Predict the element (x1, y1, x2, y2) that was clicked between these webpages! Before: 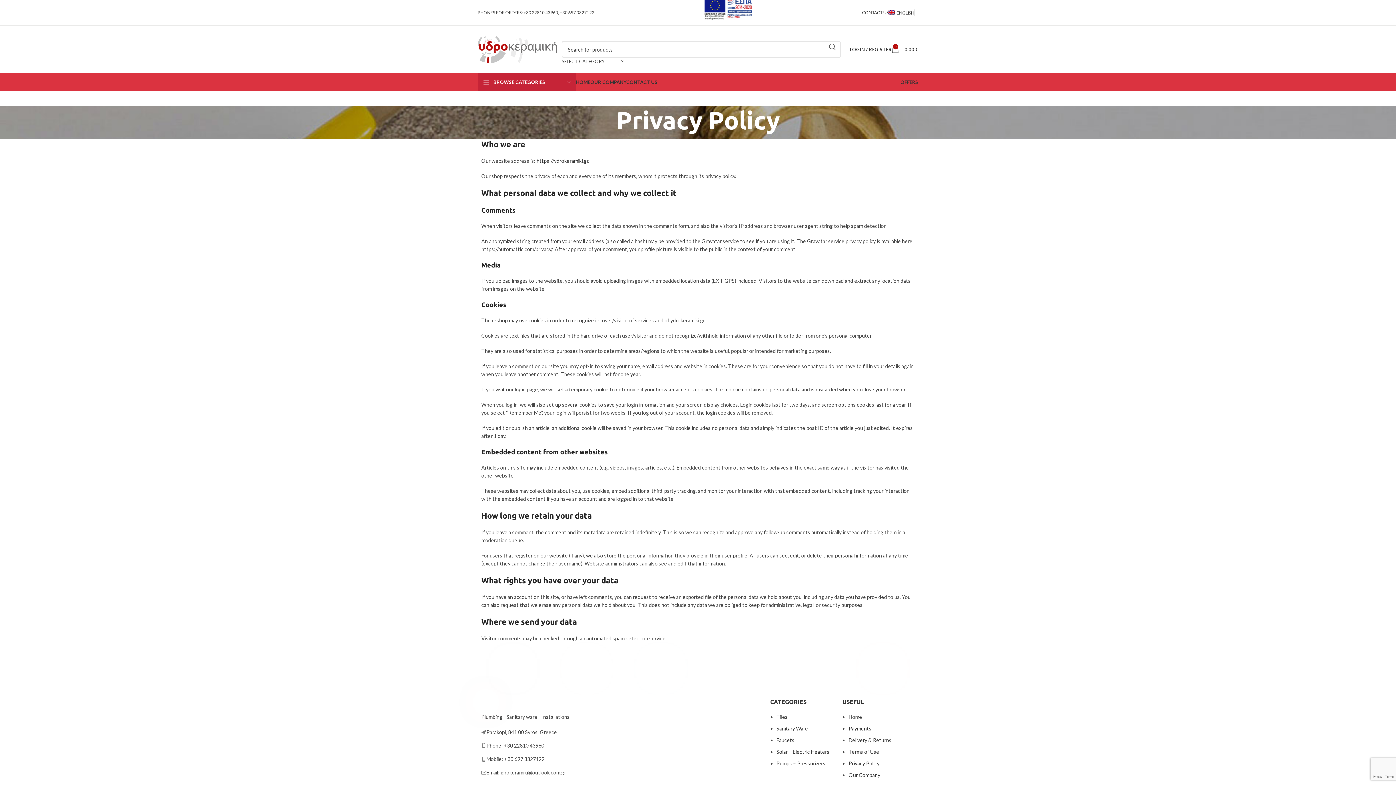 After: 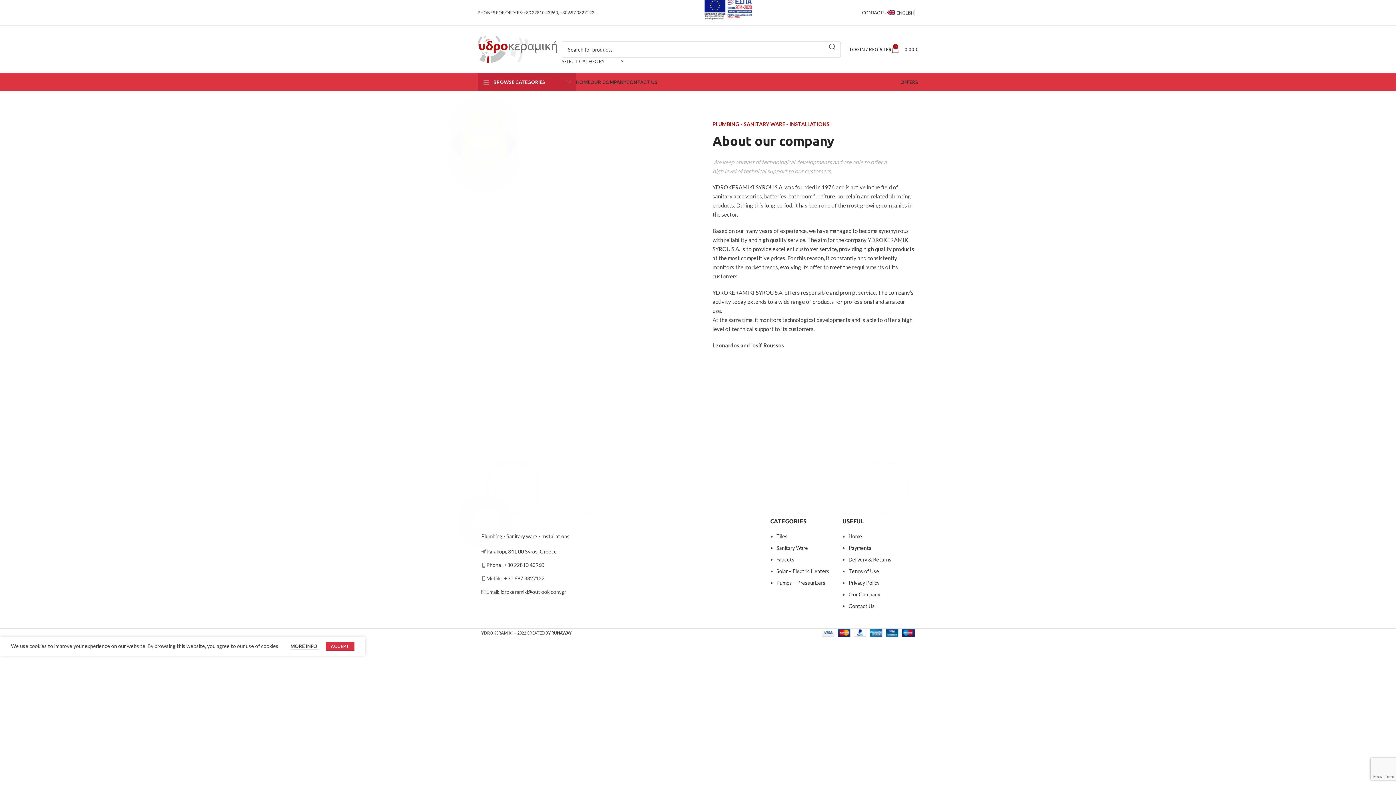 Action: label: OUR COMPANY bbox: (590, 74, 626, 89)